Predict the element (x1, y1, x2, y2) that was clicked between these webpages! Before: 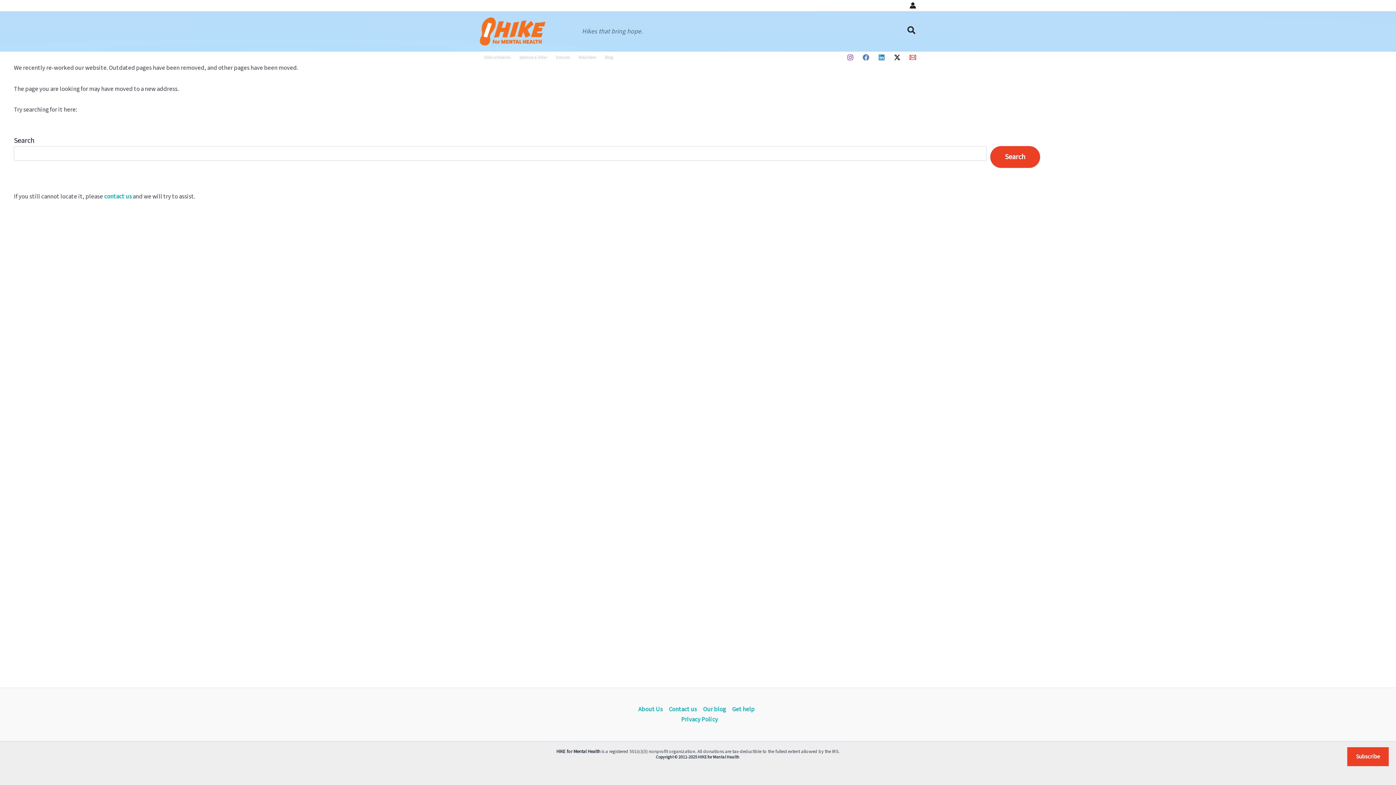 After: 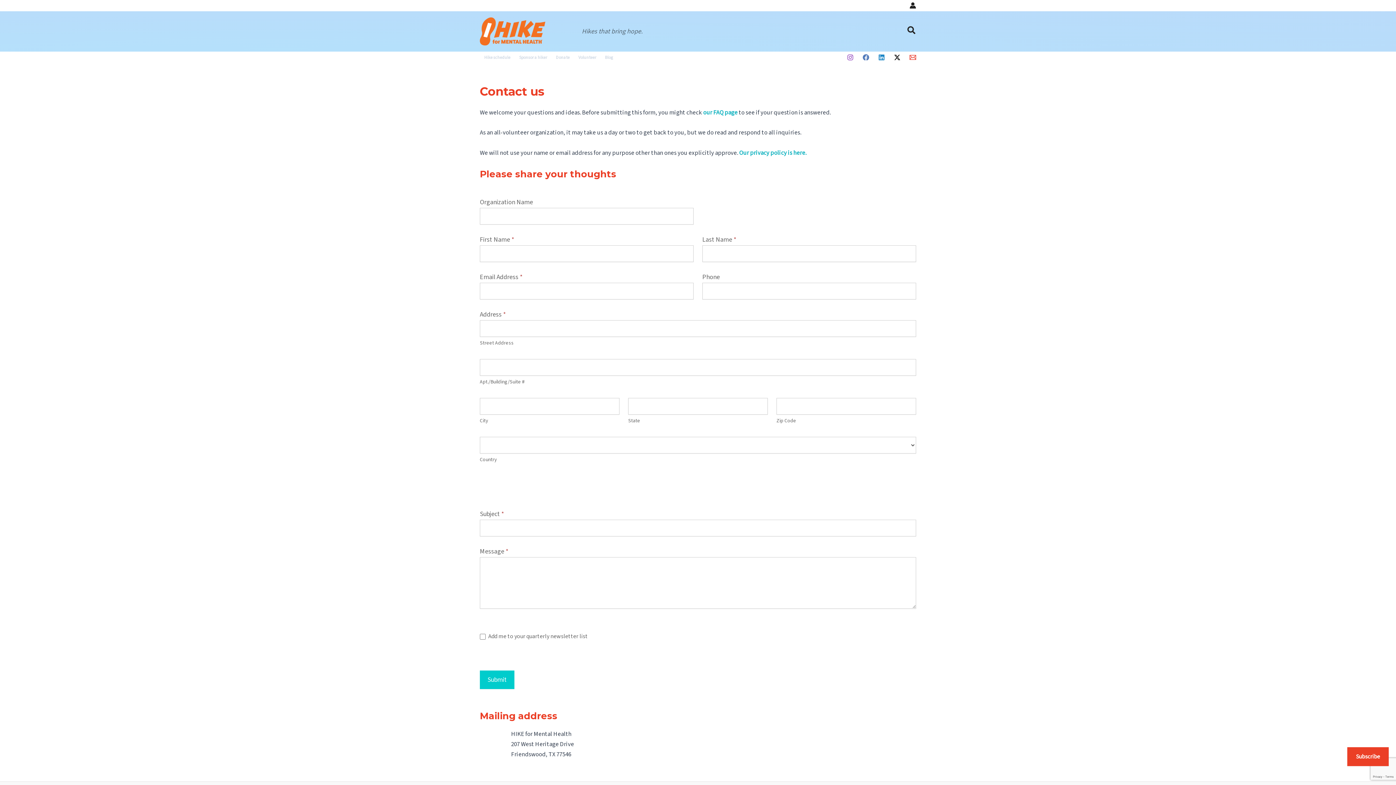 Action: label: contact us bbox: (104, 192, 131, 201)